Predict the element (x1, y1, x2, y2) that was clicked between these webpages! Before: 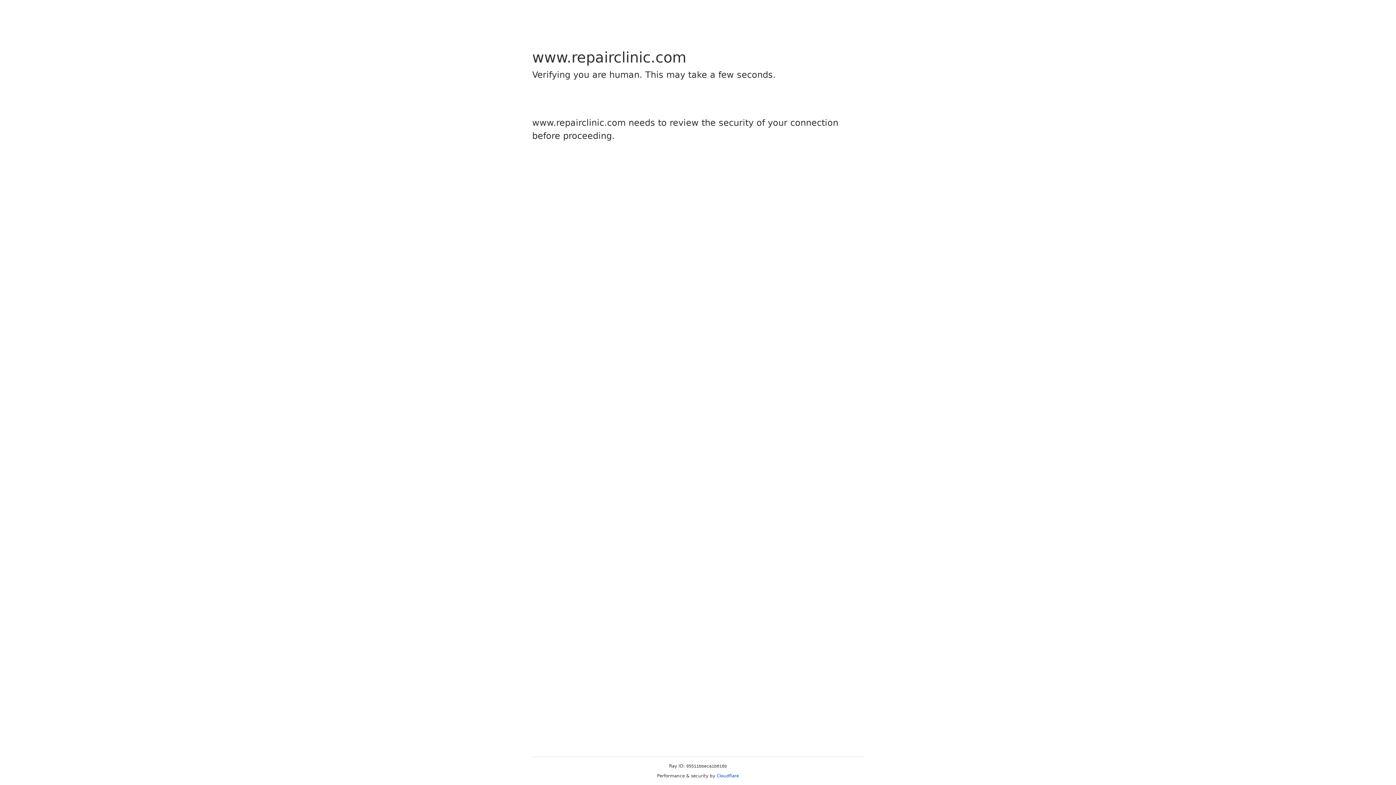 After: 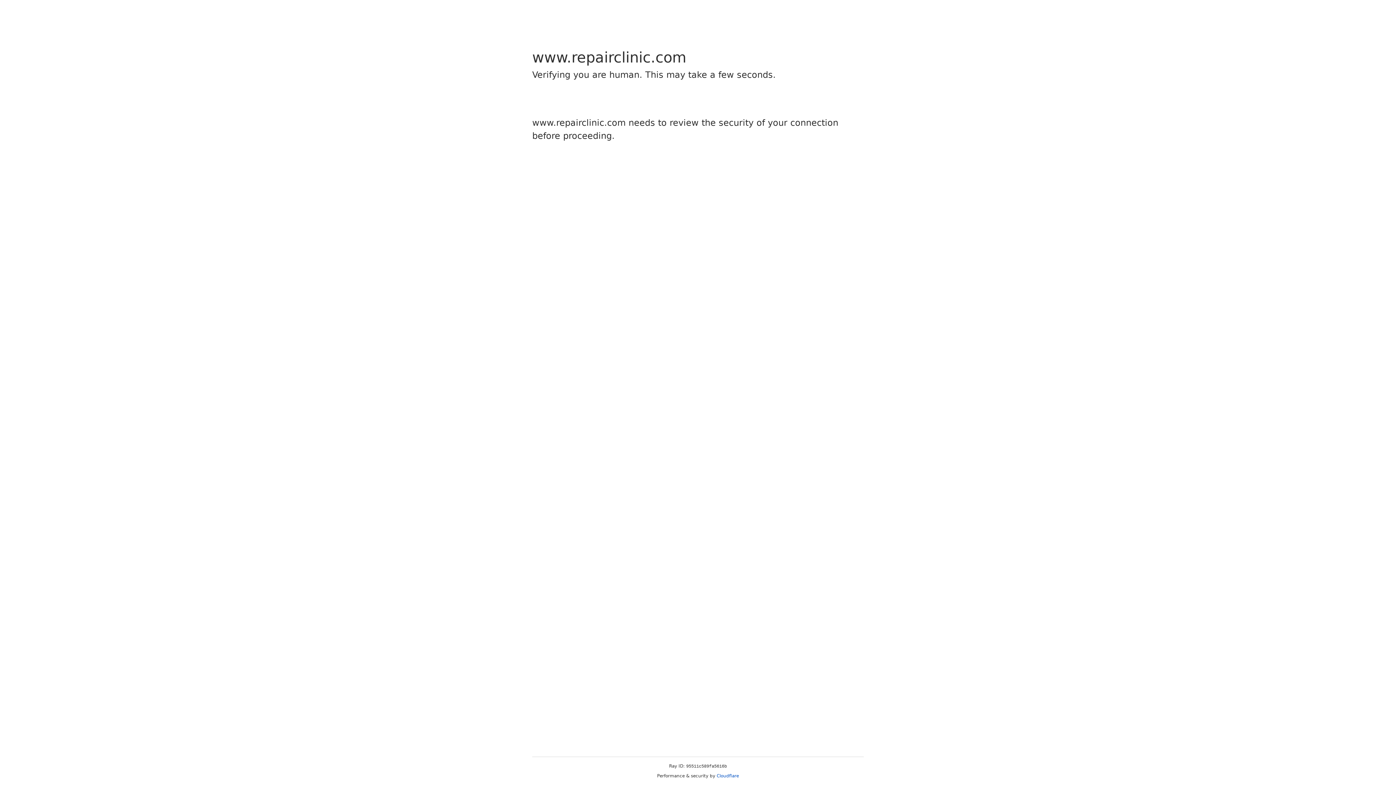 Action: bbox: (716, 773, 739, 778) label: Cloudflare